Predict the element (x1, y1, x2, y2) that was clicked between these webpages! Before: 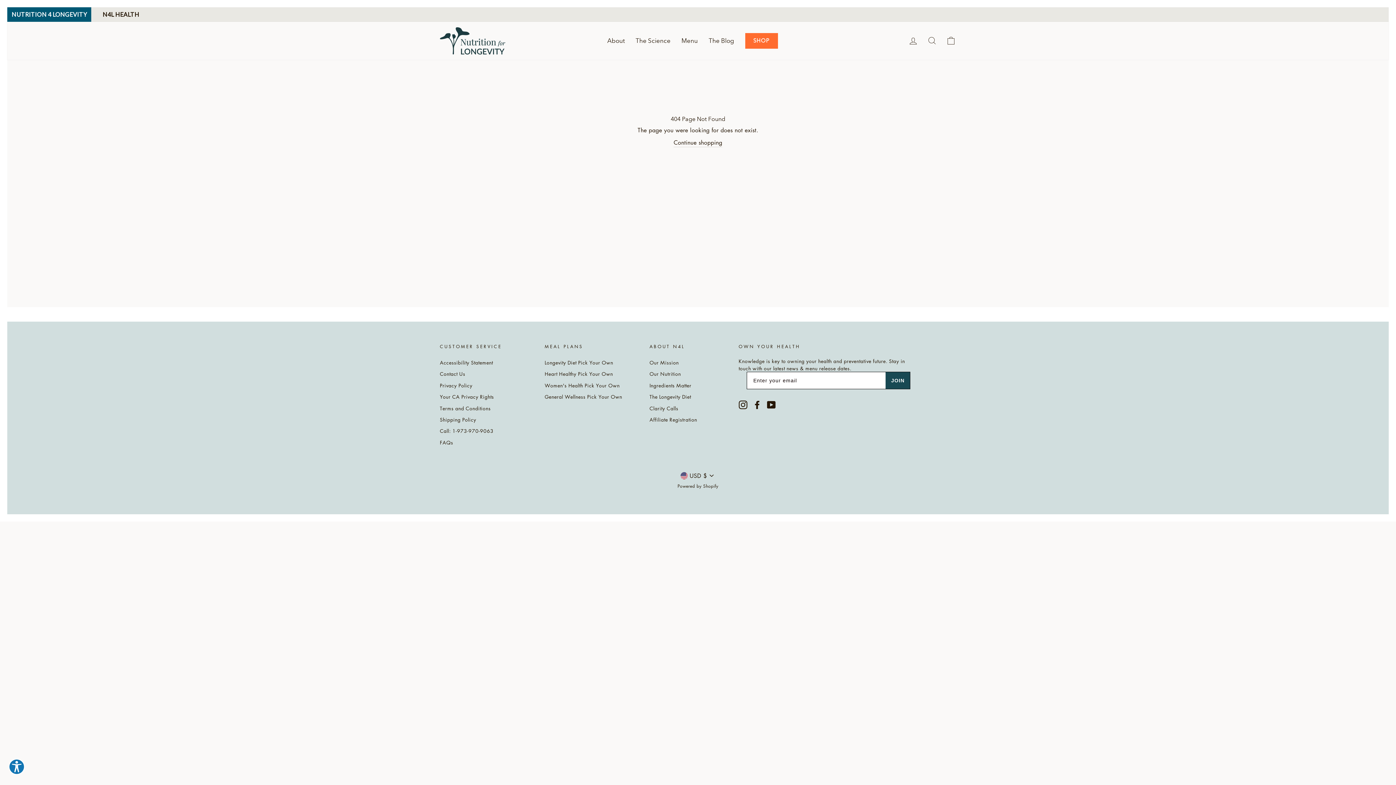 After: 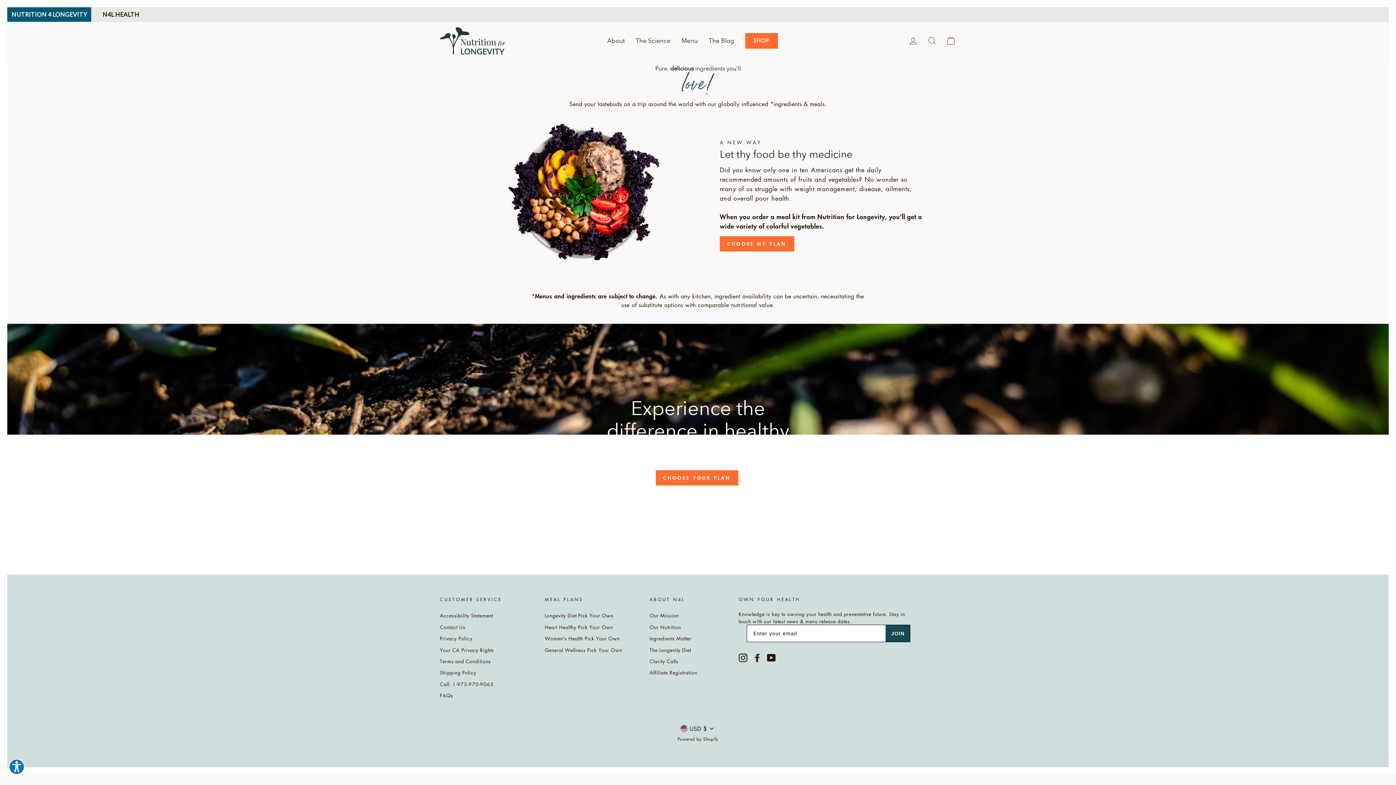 Action: label: Ingredients Matter bbox: (649, 380, 691, 390)